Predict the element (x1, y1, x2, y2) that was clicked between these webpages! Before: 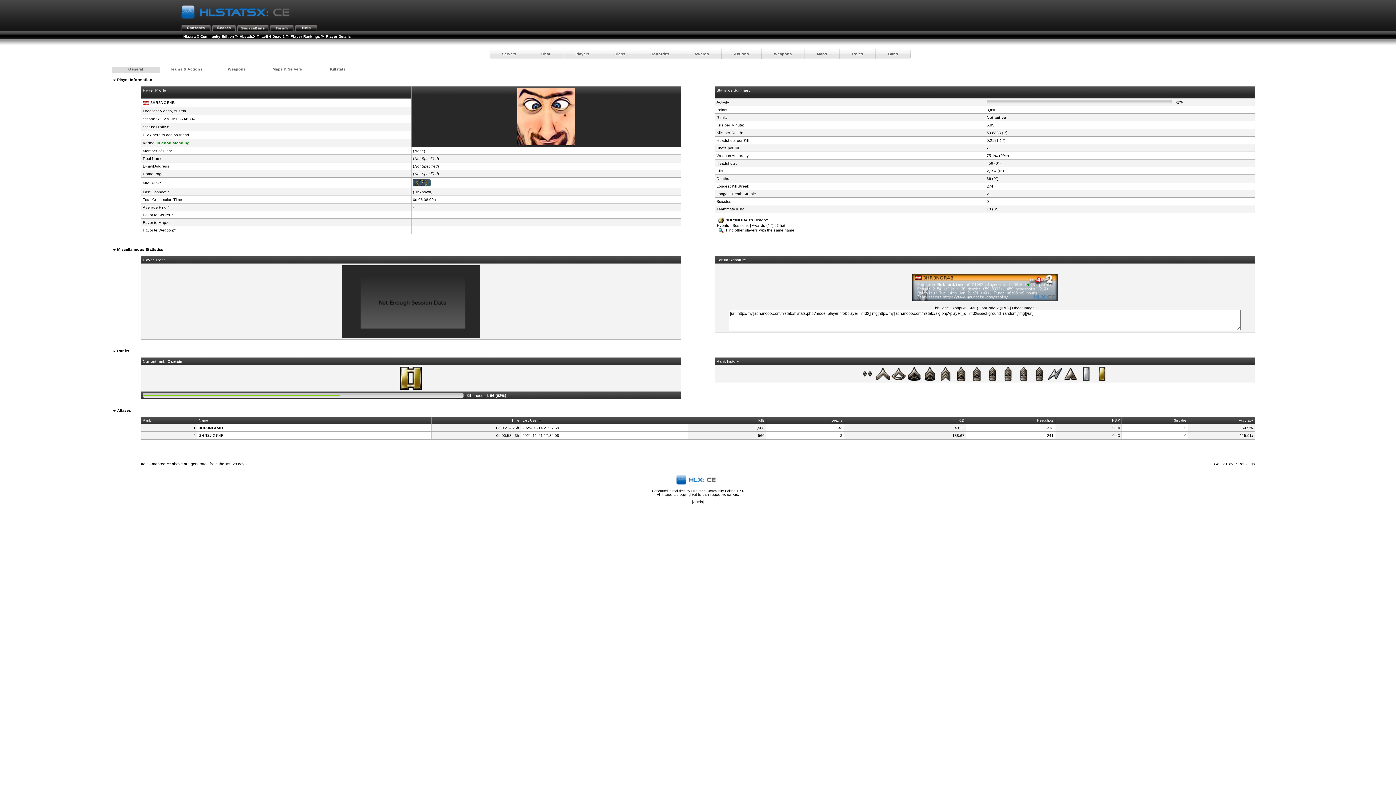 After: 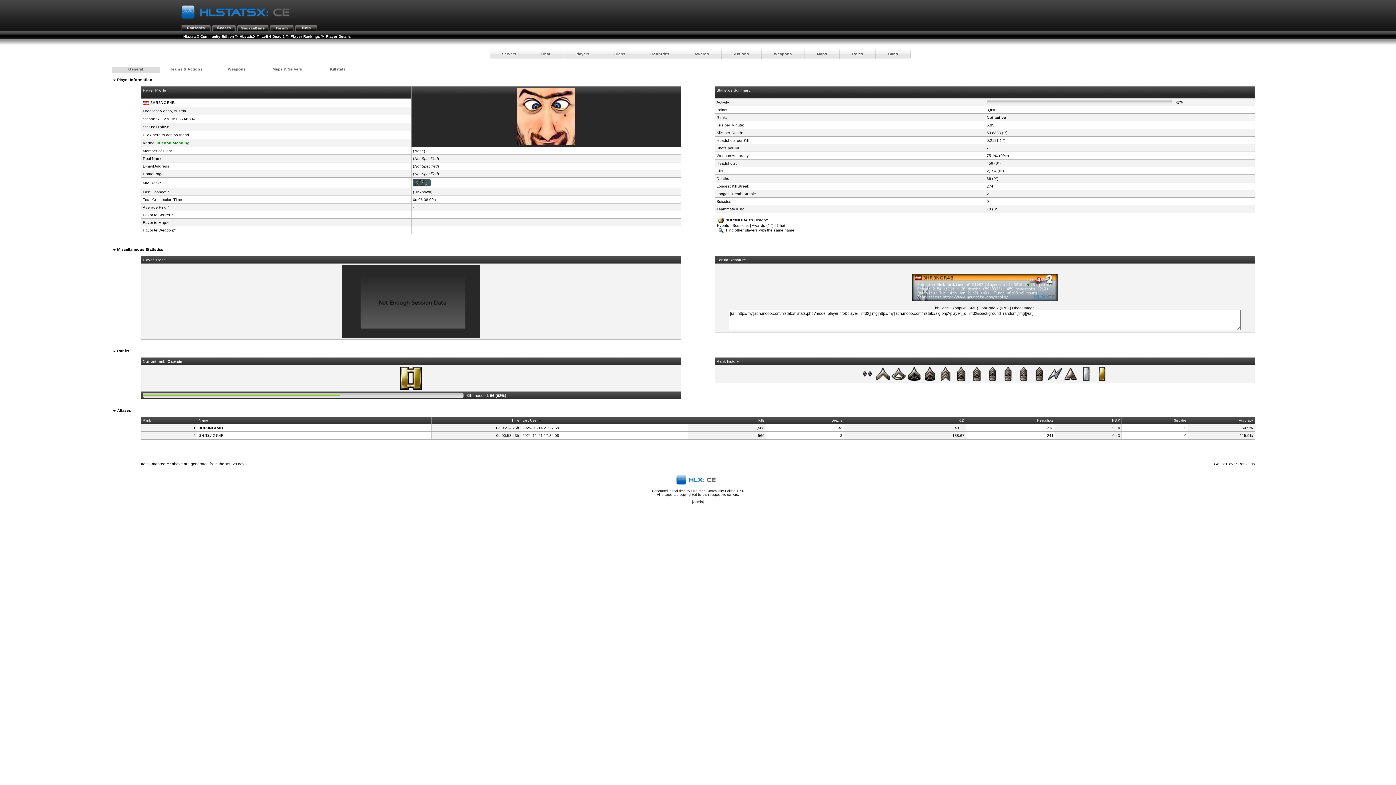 Action: bbox: (269, 25, 293, 29)